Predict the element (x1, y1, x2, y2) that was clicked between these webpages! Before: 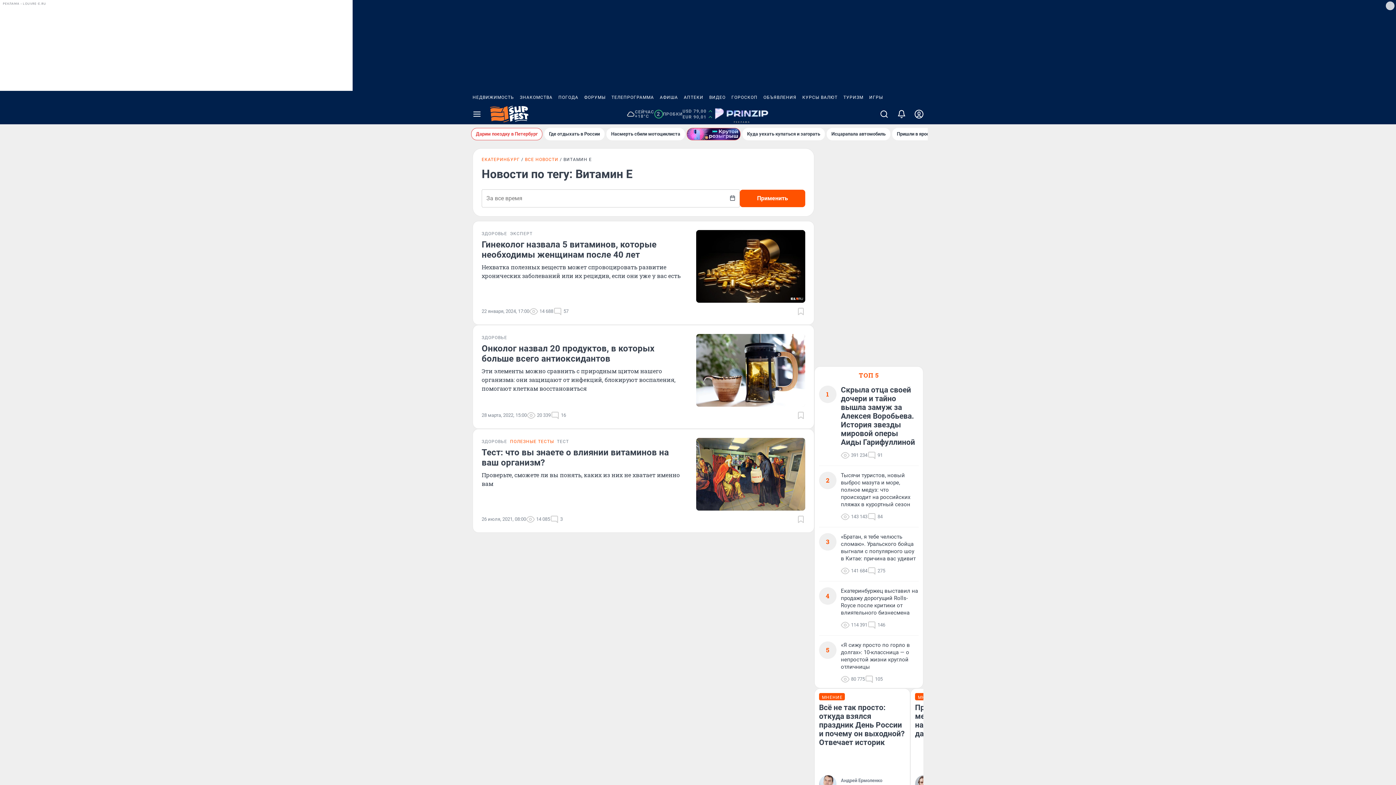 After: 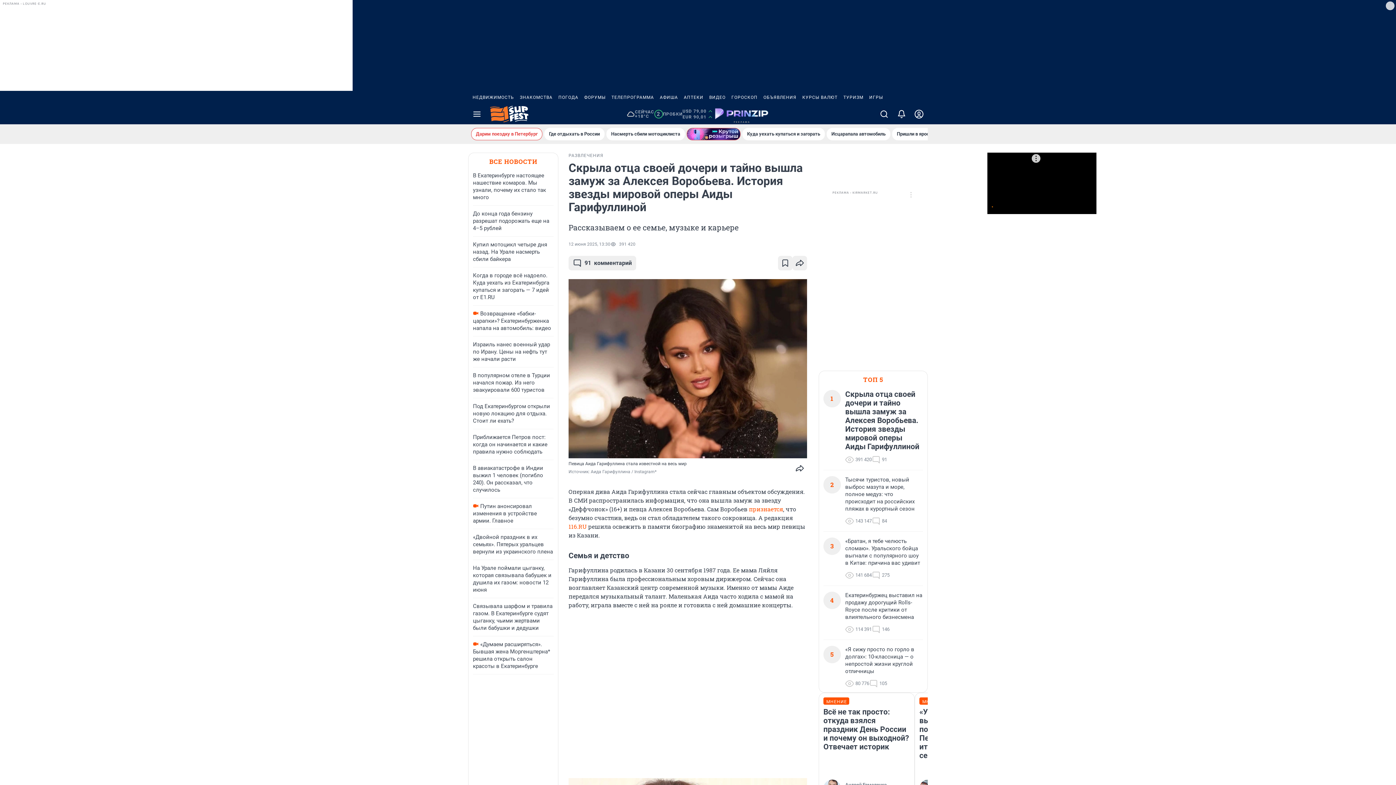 Action: bbox: (841, 385, 918, 446) label: Скрыла отца своей дочери и тайно вышла замуж за Алексея Воробьева. История звезды мировой оперы Аиды Гарифуллиной